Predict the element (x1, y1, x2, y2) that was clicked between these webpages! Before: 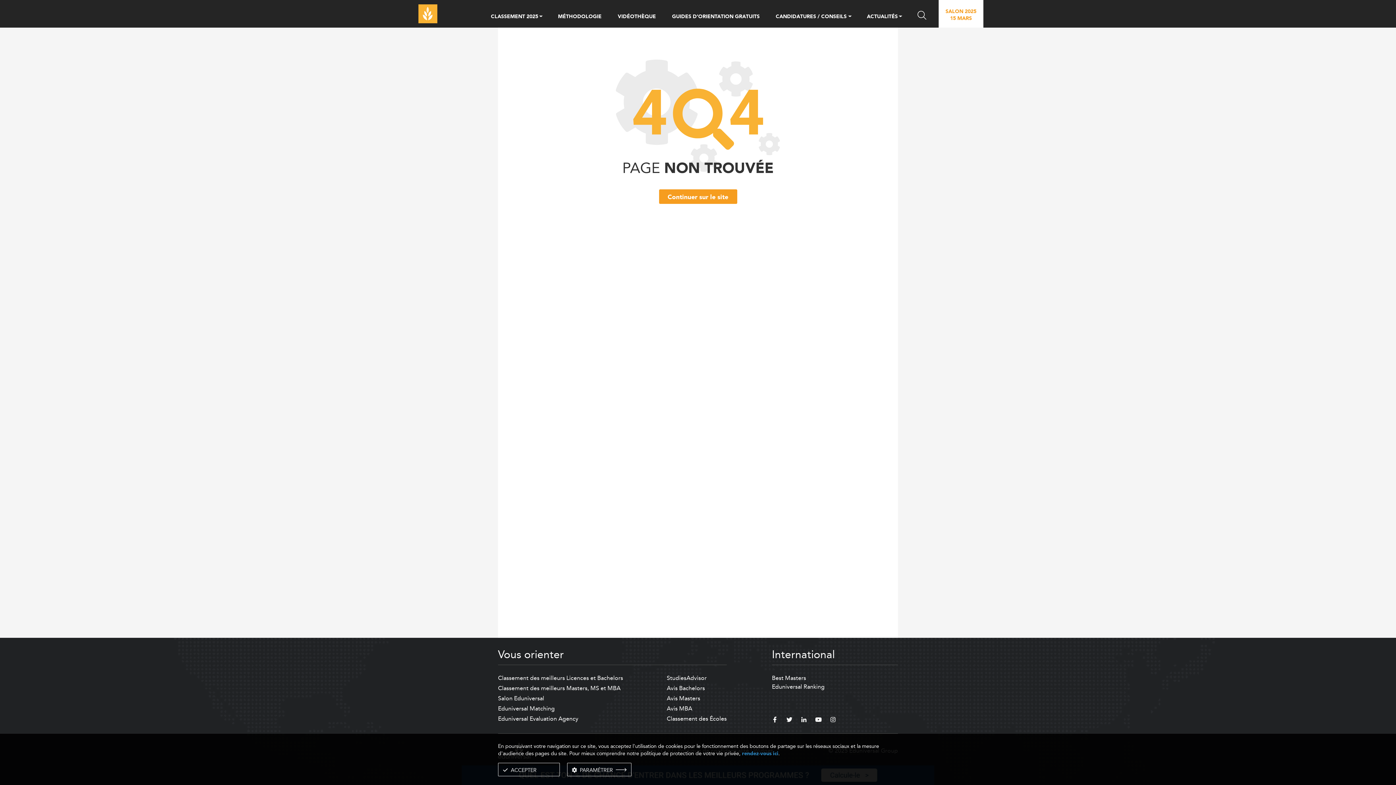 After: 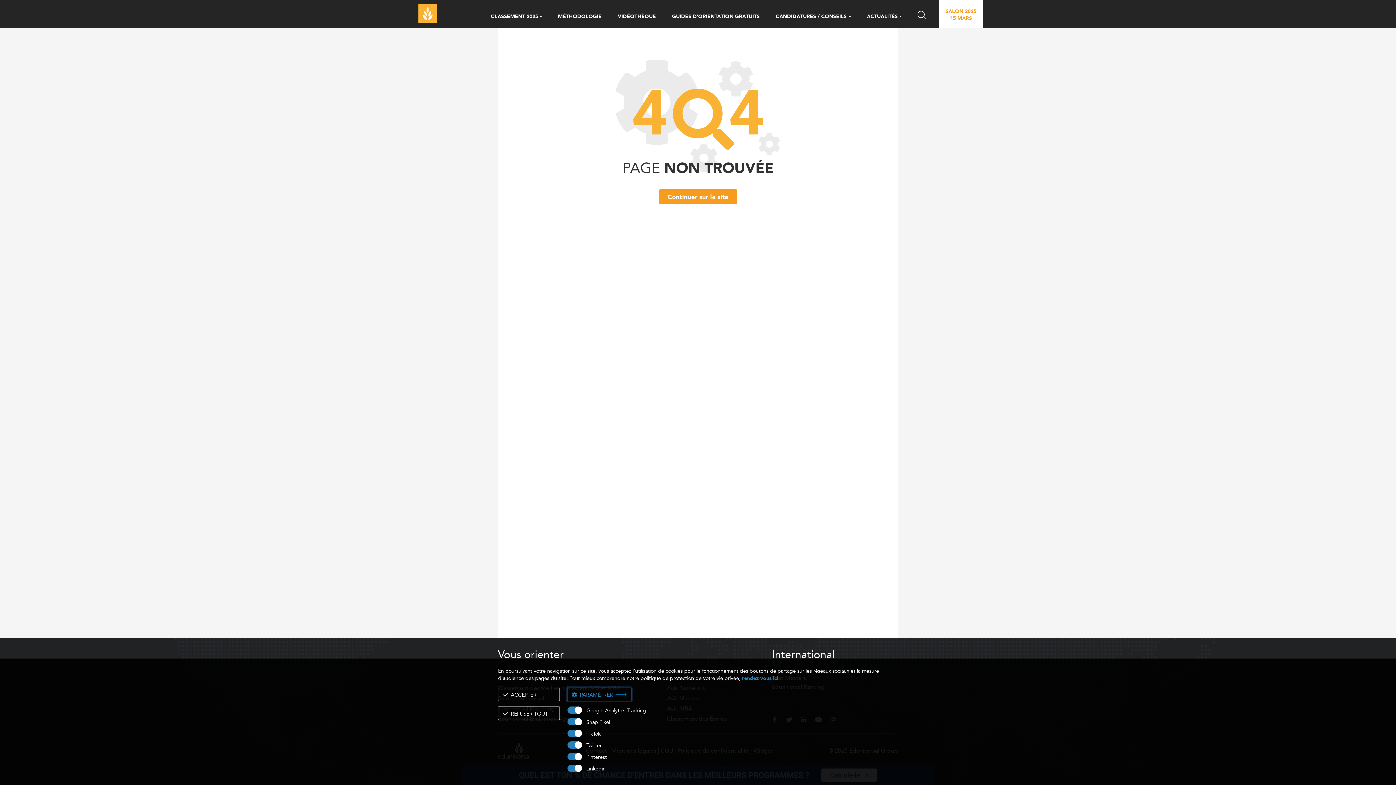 Action: label: PARAMÉTRER bbox: (567, 763, 631, 776)